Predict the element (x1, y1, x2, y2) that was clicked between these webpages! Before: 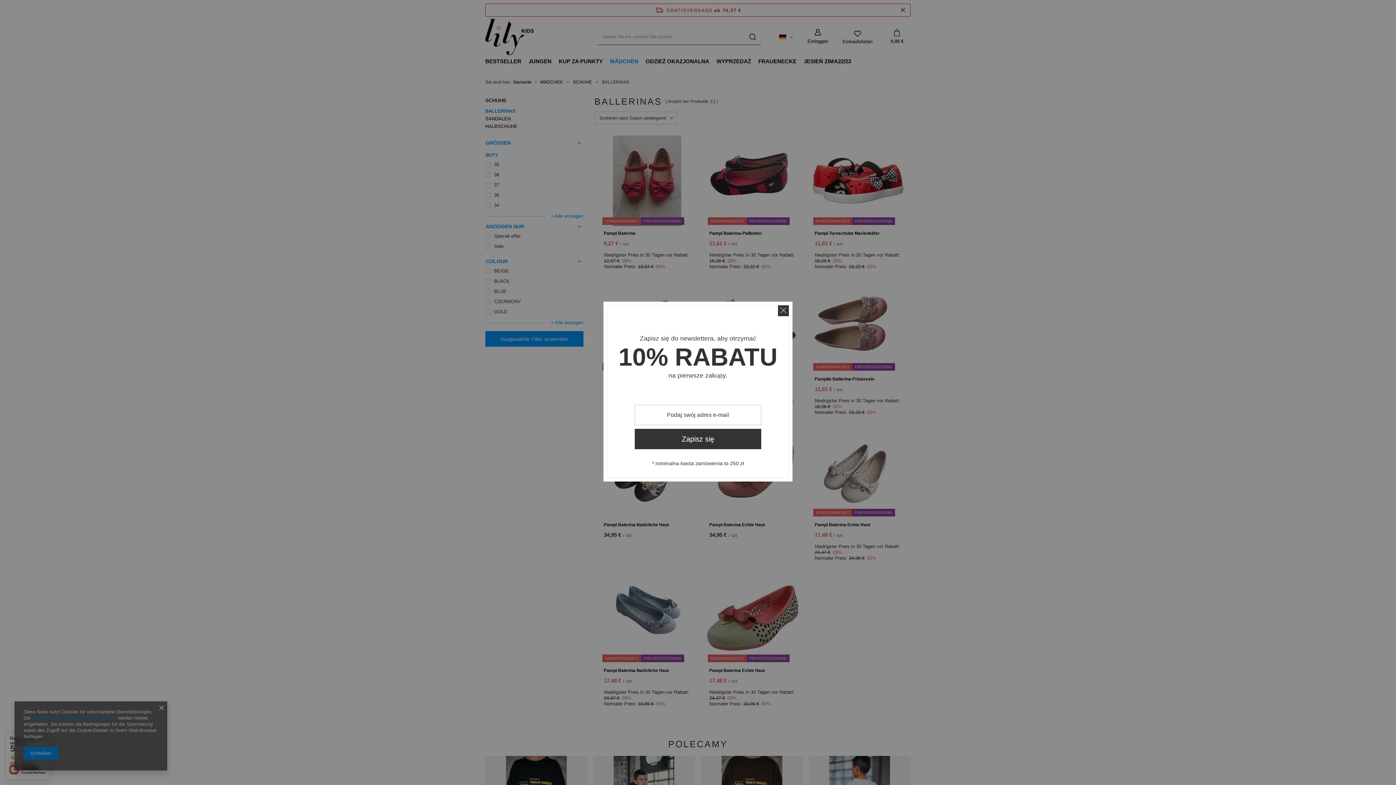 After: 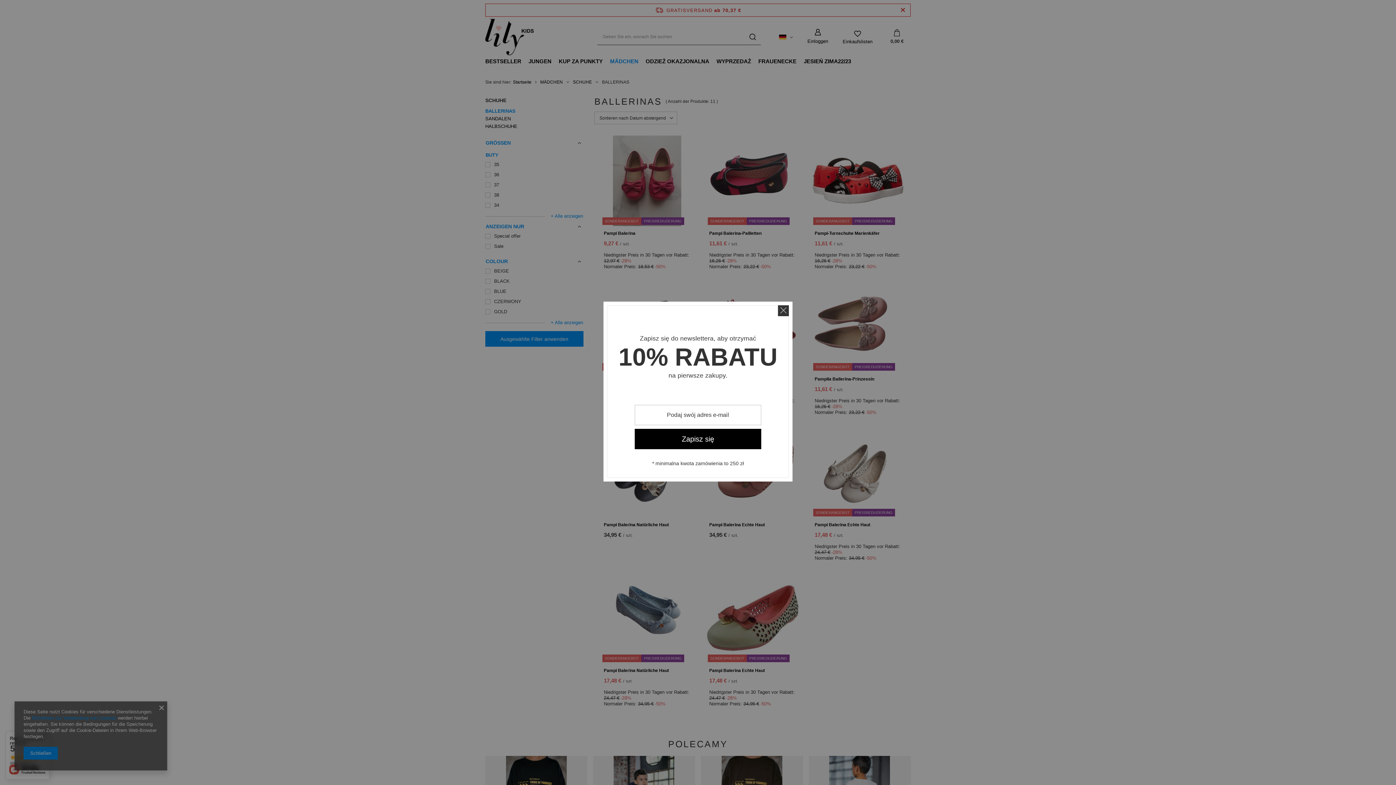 Action: bbox: (634, 429, 761, 449) label: Zapisz się